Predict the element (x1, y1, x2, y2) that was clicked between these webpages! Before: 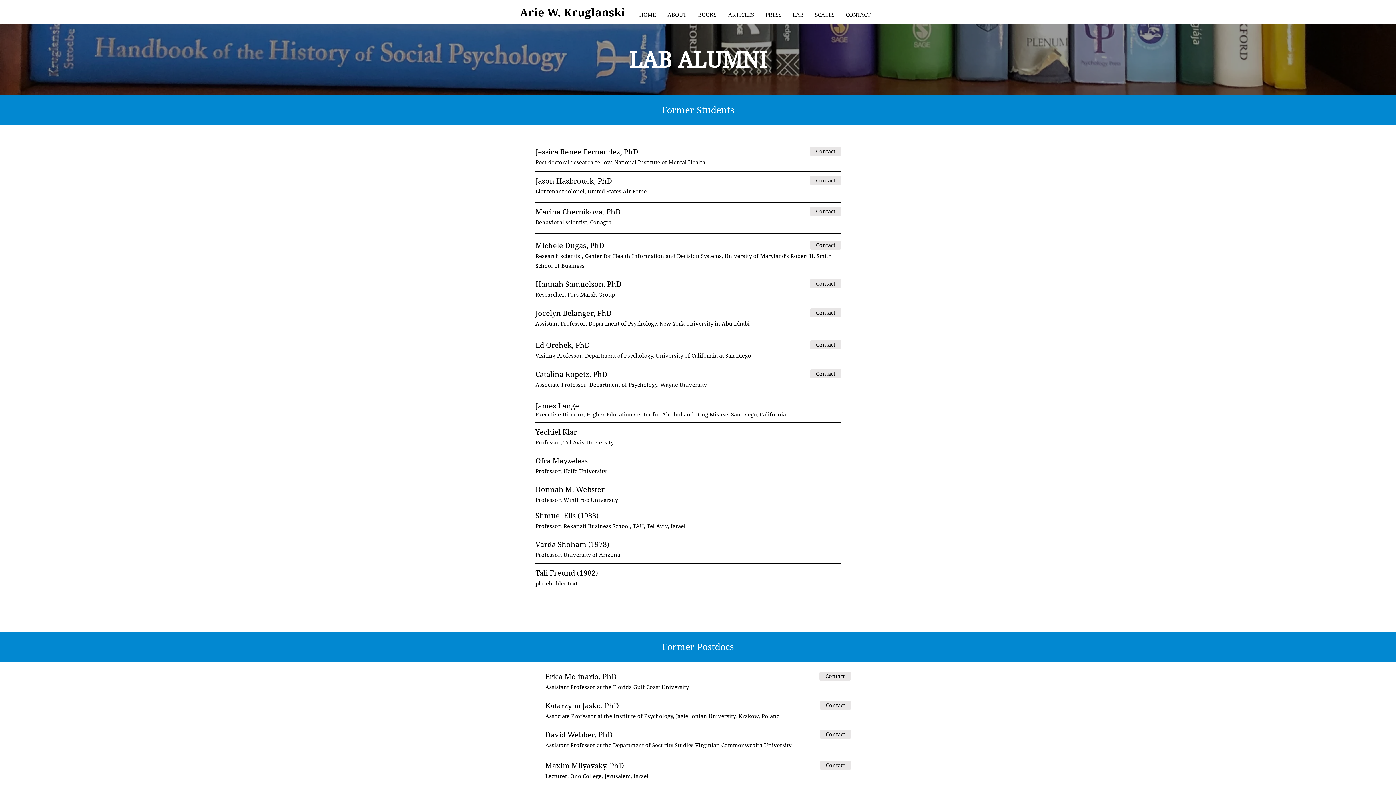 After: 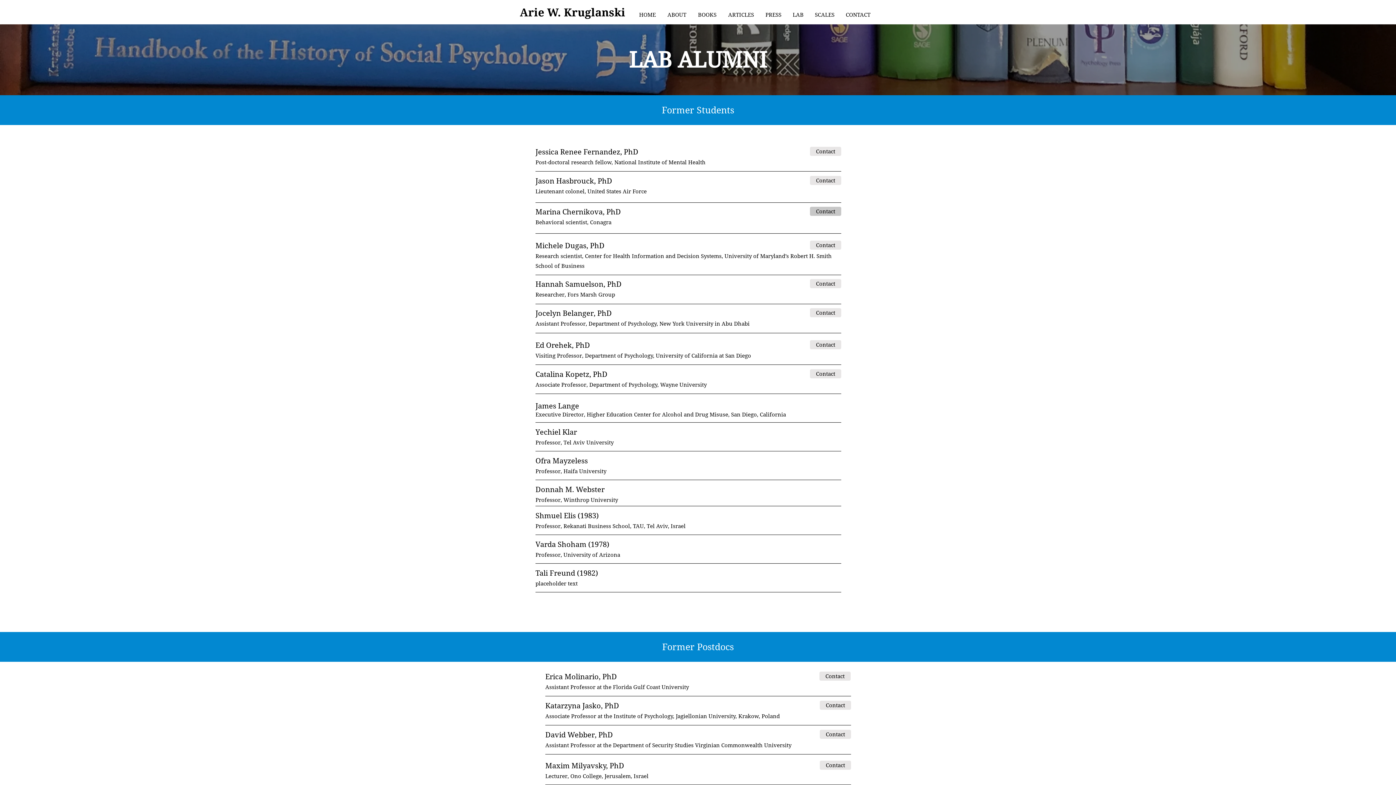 Action: label: Contact bbox: (810, 206, 841, 216)